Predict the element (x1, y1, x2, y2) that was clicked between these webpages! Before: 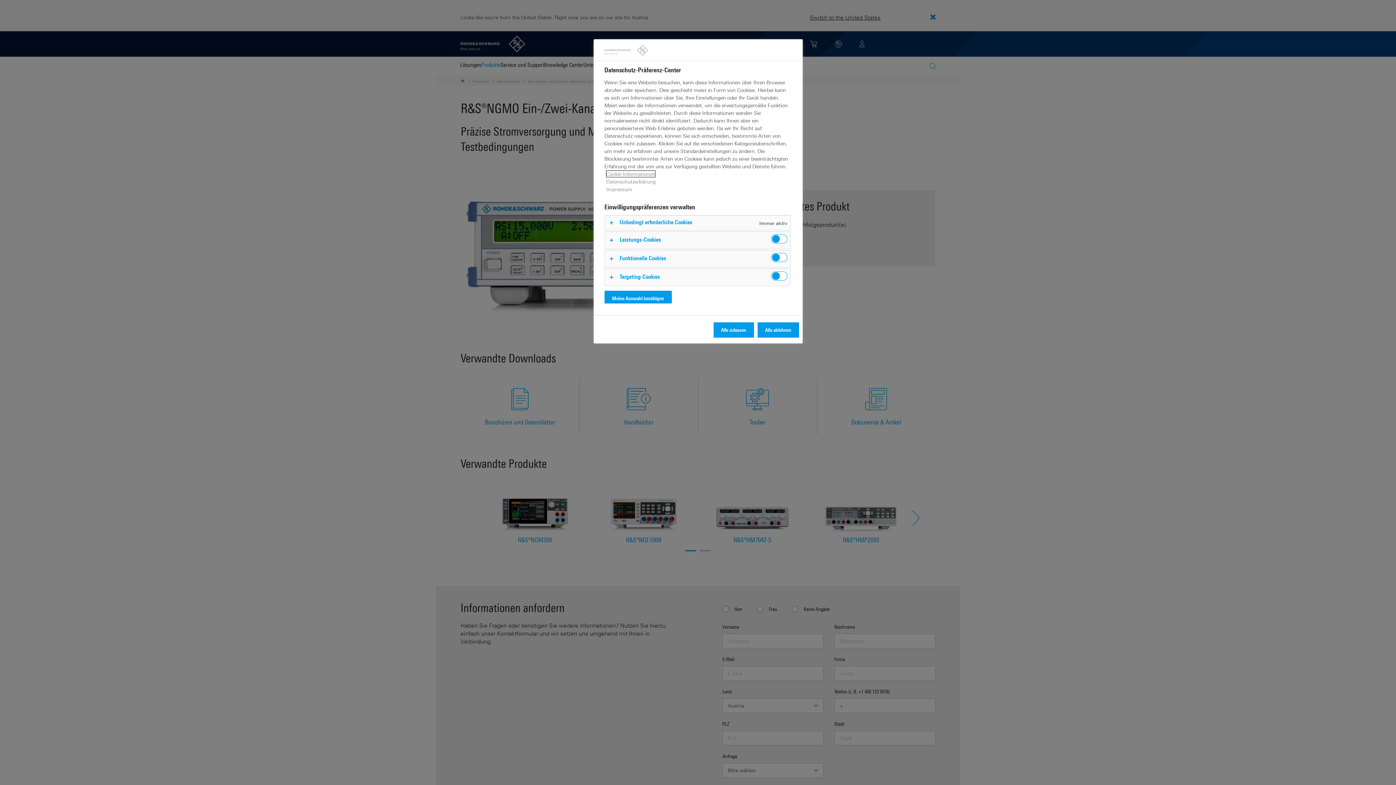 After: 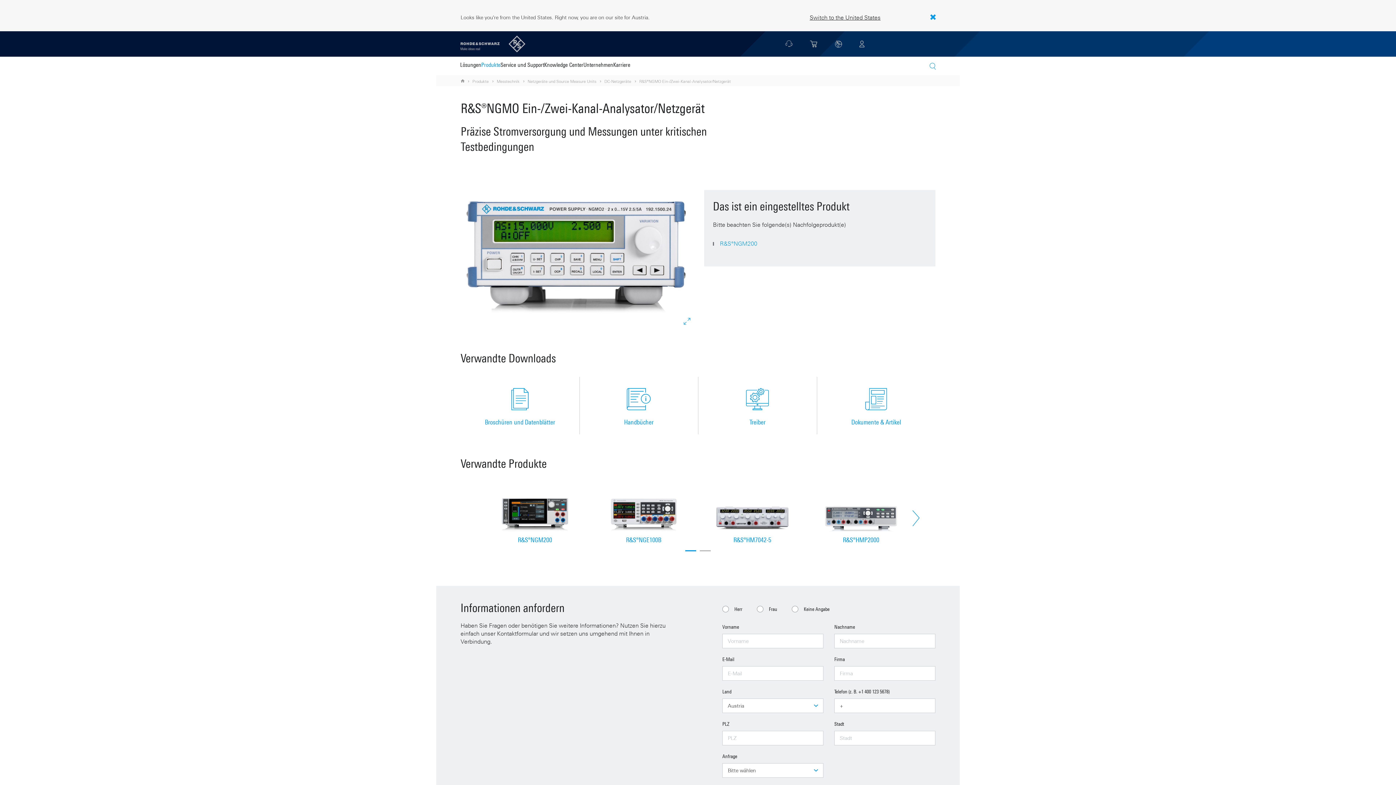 Action: label: Alle zulassen bbox: (713, 322, 754, 337)